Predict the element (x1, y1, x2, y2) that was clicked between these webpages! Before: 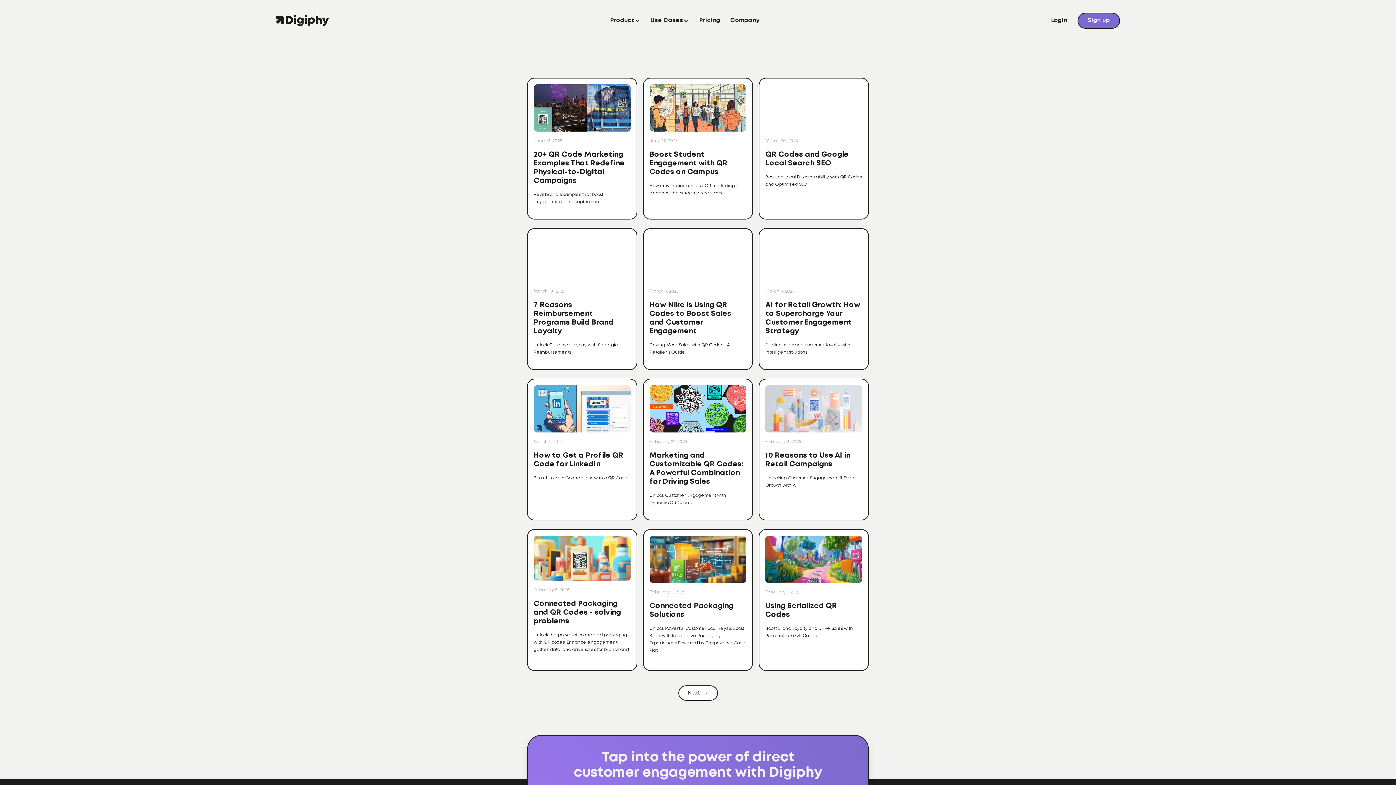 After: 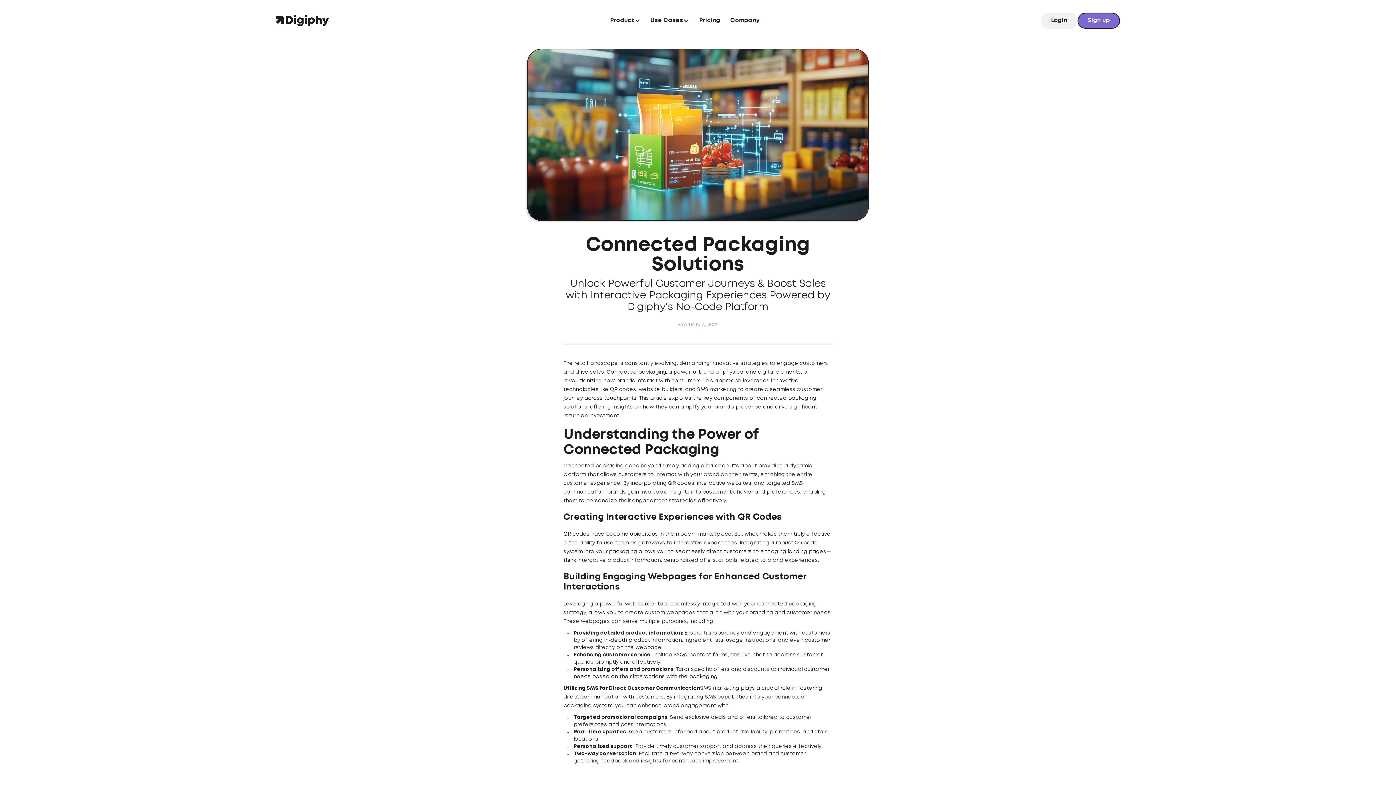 Action: bbox: (643, 529, 753, 671) label: February 3, 2025
Connected Packaging Solutions

Unlock Powerful Customer Journeys & Boost Sales with Interactive Packaging Experiences Powered by Digiphy's No-Code Plat...